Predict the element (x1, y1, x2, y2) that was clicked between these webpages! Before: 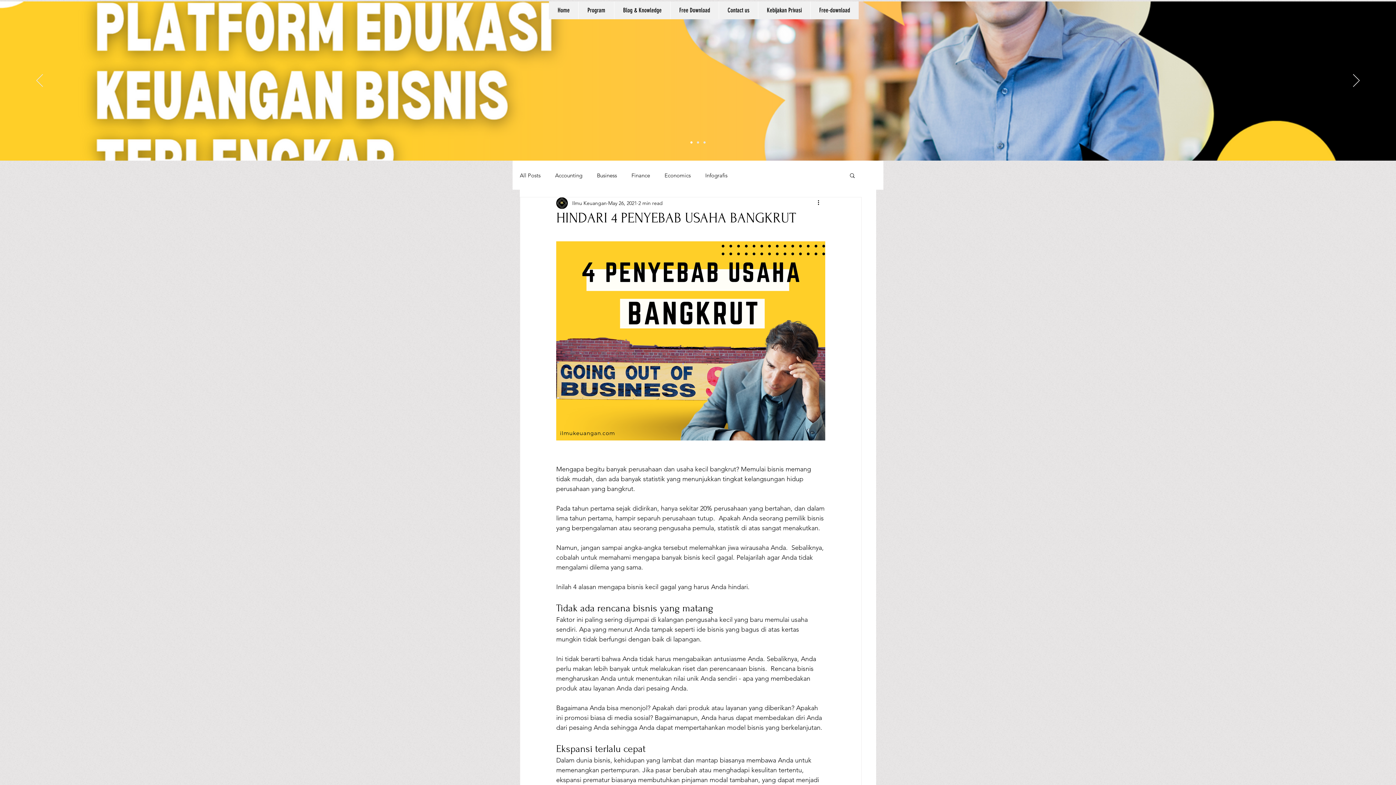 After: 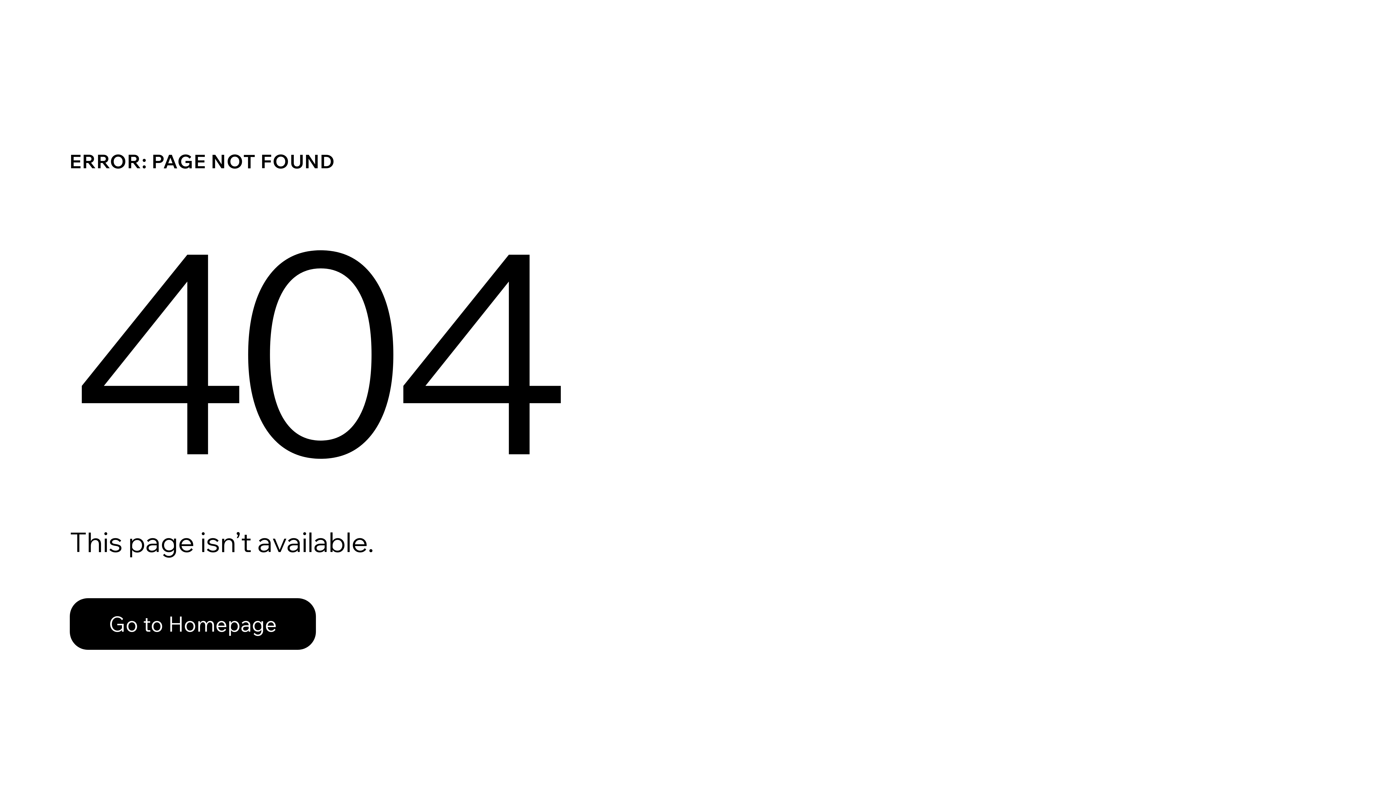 Action: label: Slide 3 bbox: (703, 141, 705, 143)